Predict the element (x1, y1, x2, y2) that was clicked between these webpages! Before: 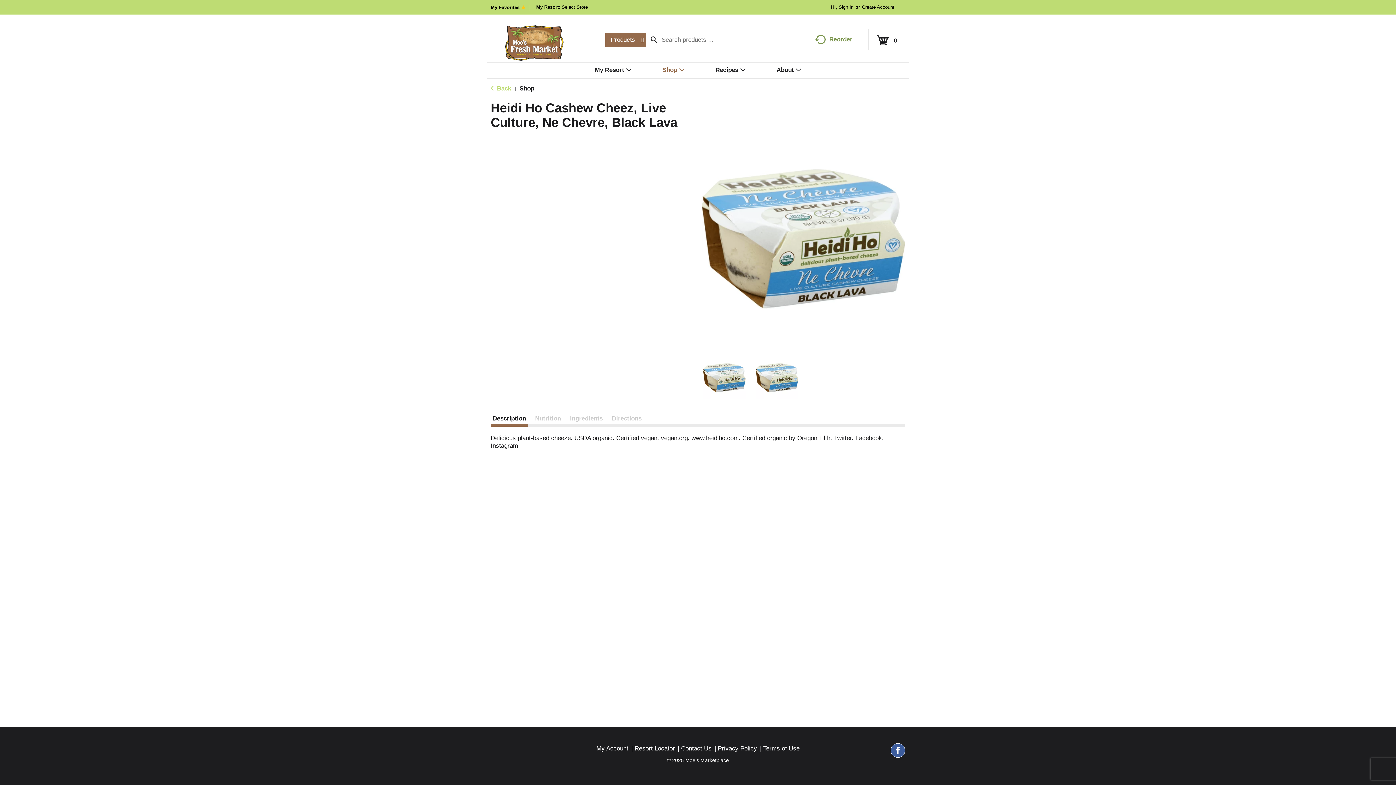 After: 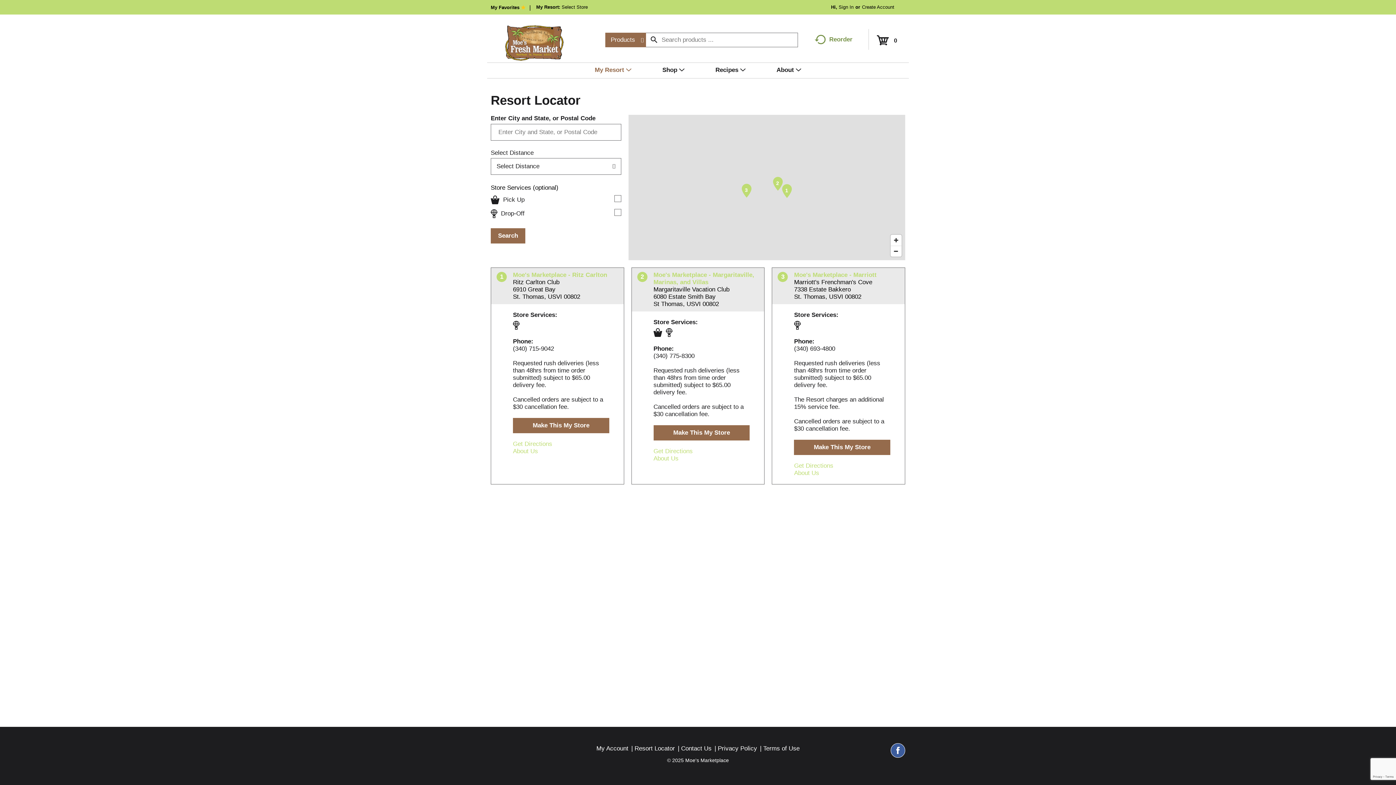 Action: bbox: (634, 745, 675, 752) label: Resort Locator